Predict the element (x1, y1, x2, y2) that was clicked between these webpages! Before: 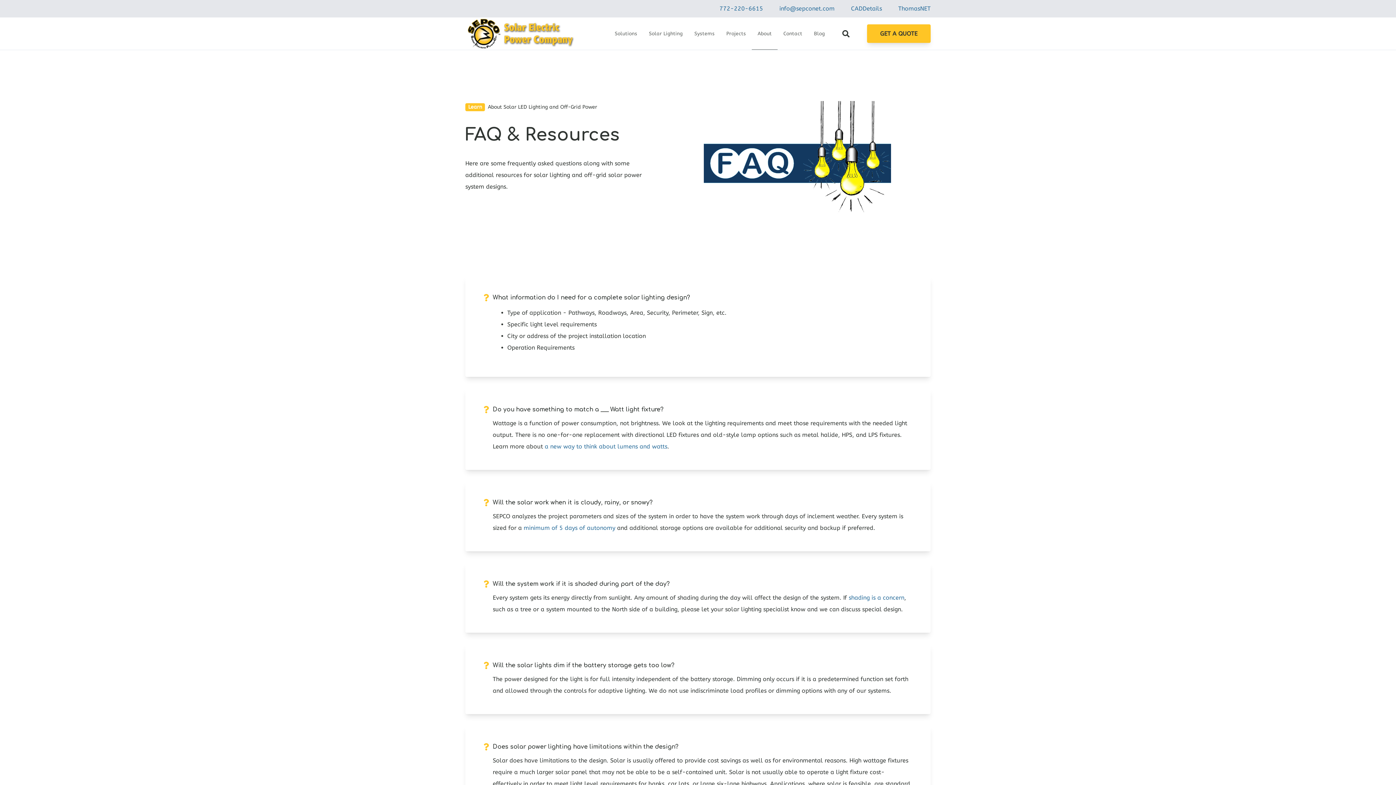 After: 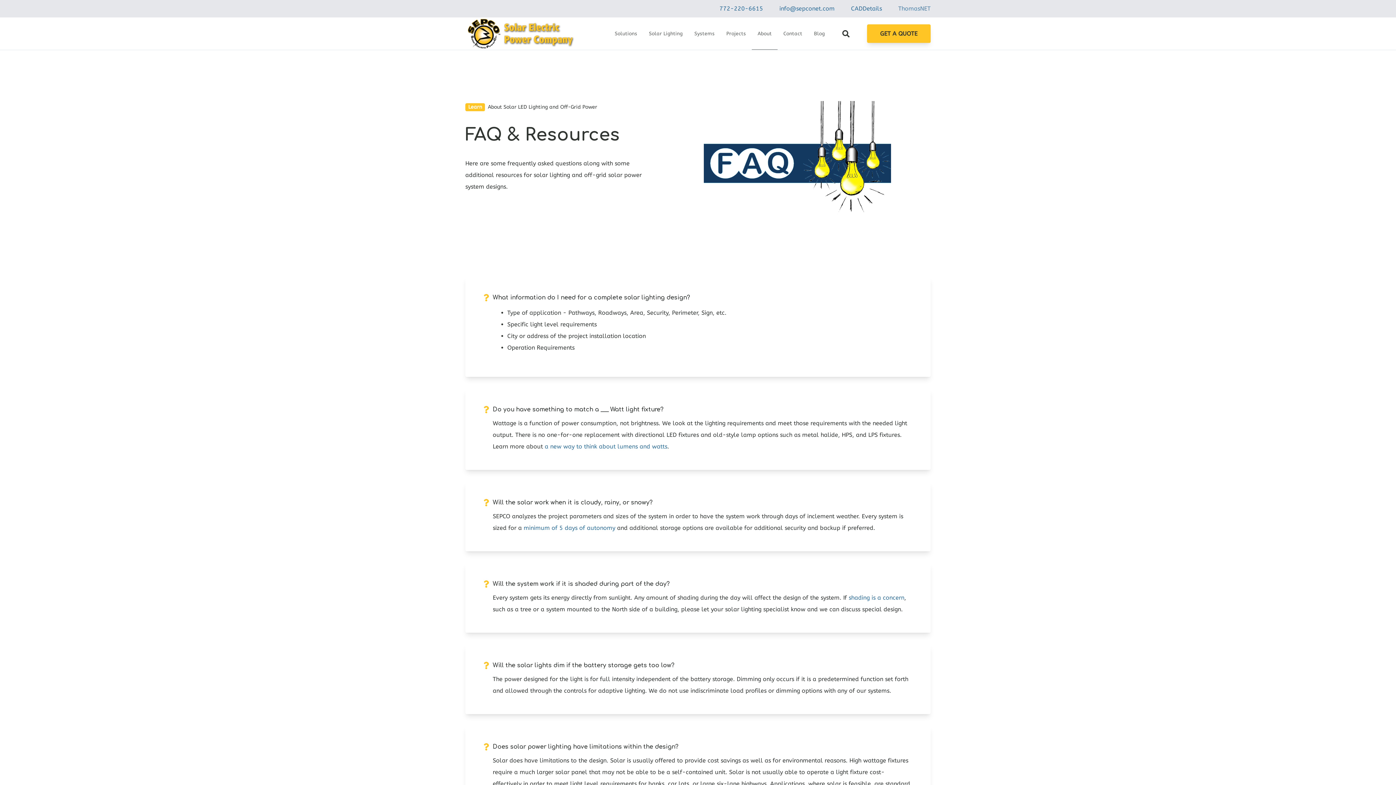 Action: bbox: (898, 5, 930, 12) label: ThomasNET